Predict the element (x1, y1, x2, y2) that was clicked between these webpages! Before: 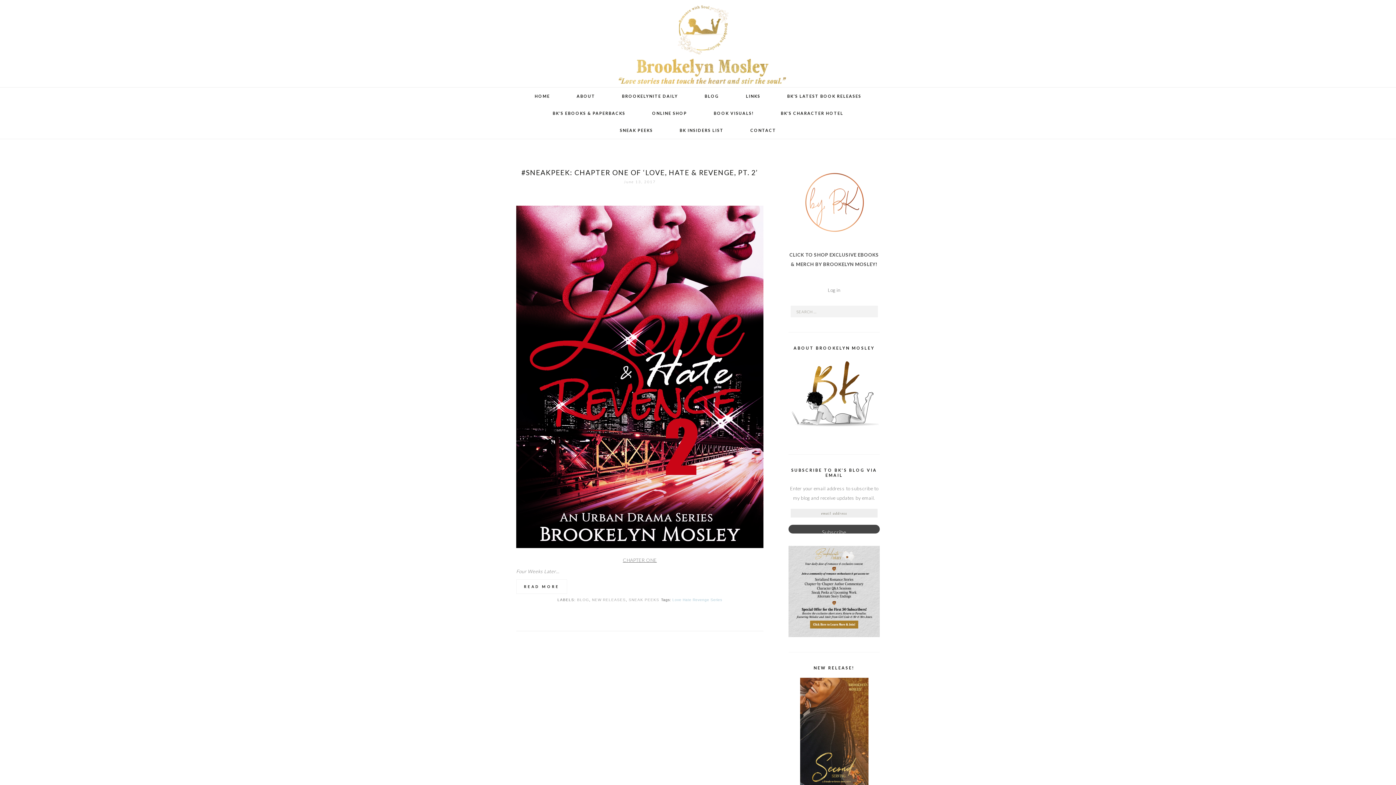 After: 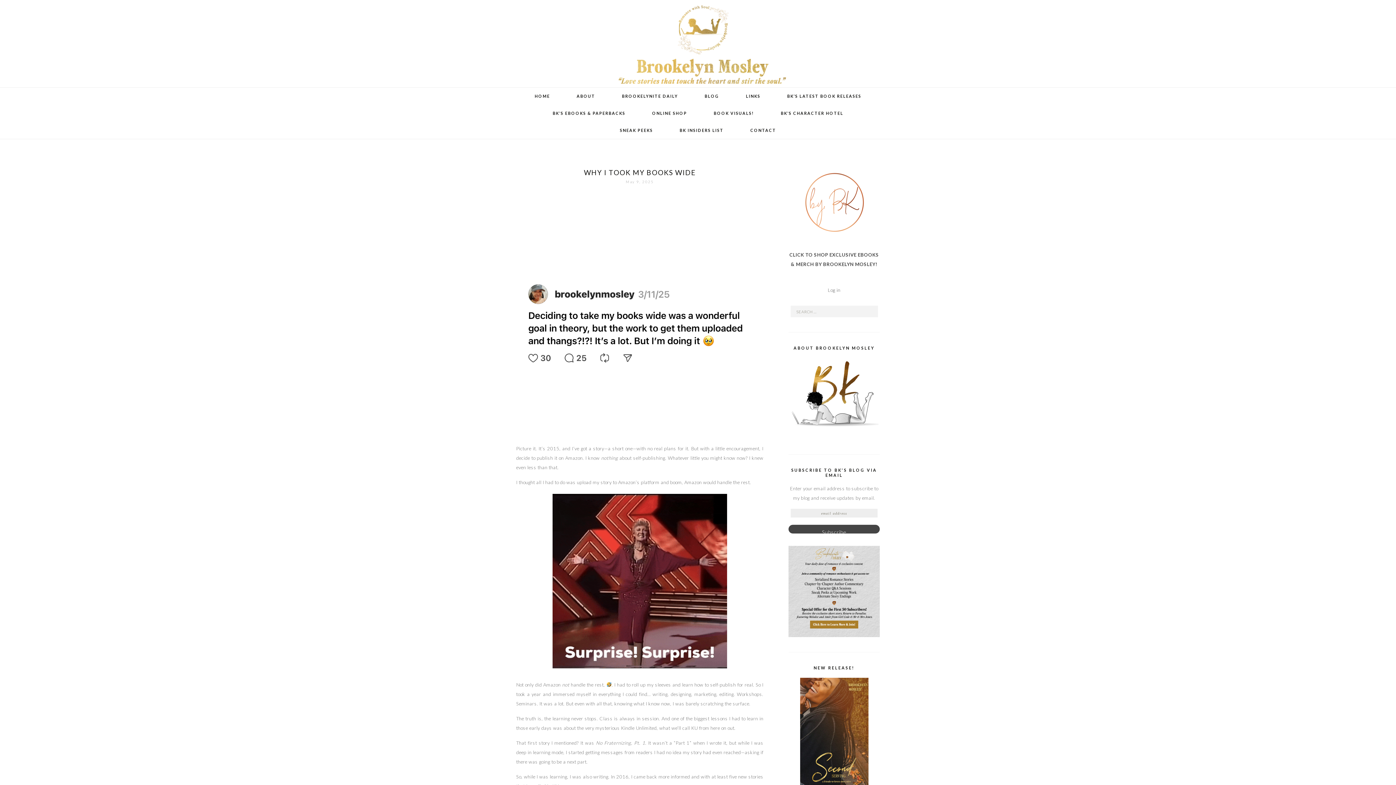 Action: bbox: (577, 598, 589, 602) label: BLOG